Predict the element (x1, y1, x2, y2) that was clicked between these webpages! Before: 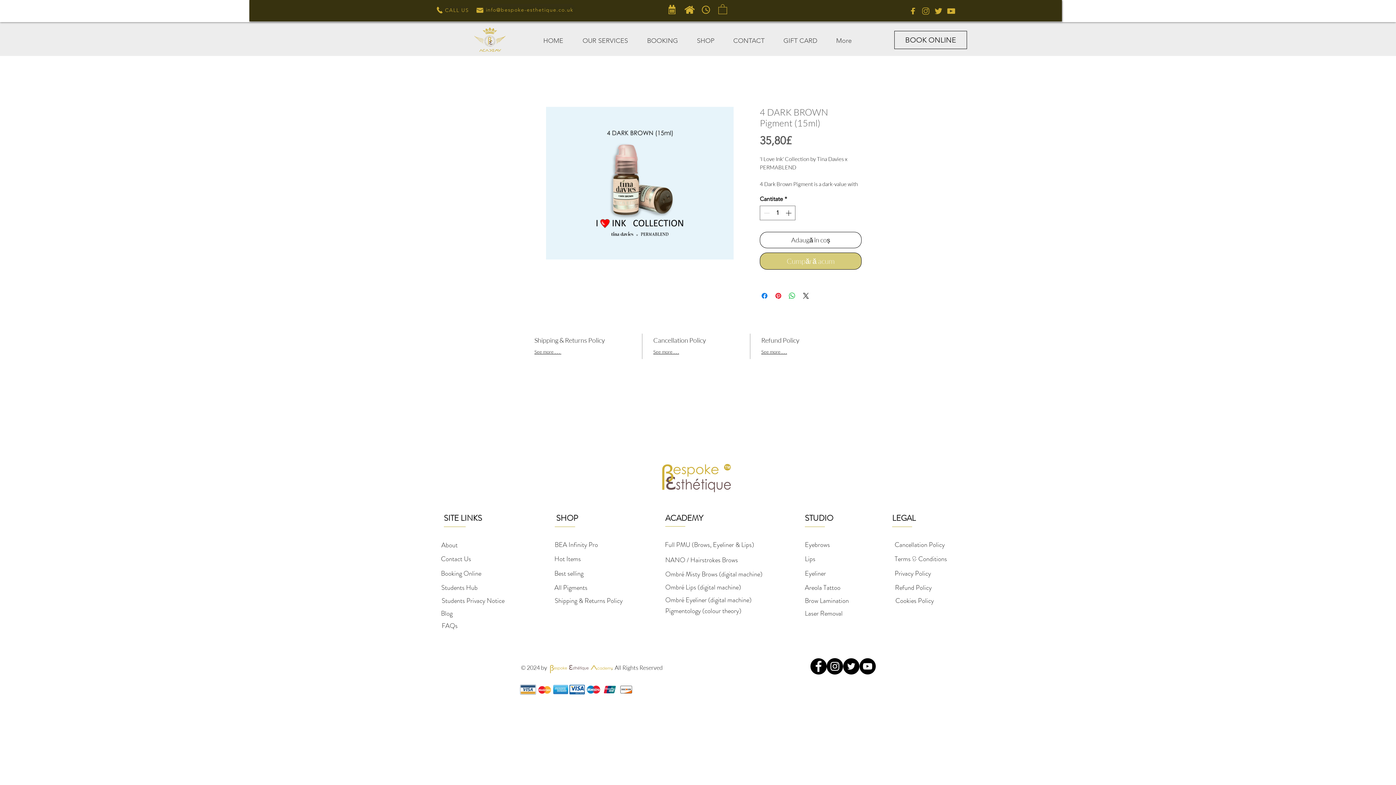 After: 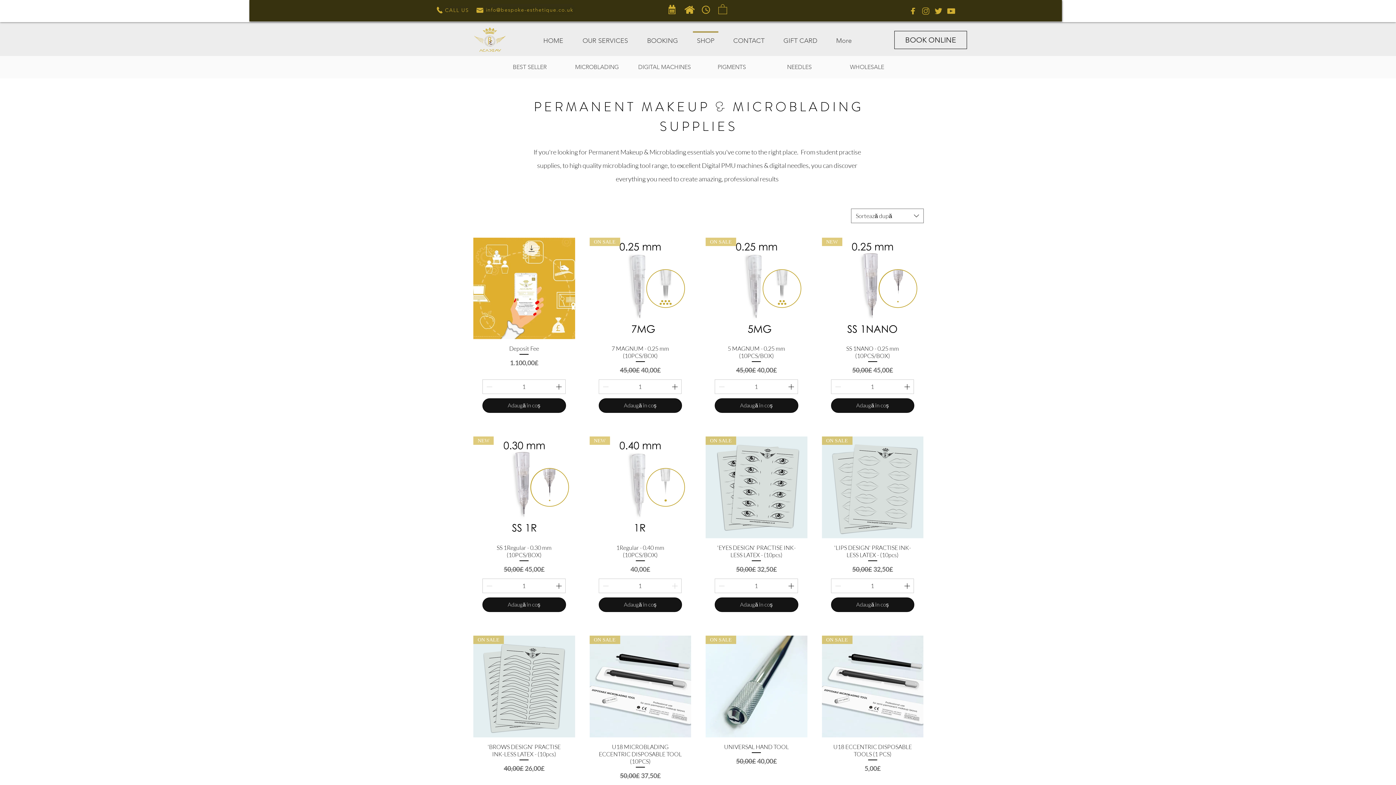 Action: label: SHOP bbox: (687, 31, 724, 43)